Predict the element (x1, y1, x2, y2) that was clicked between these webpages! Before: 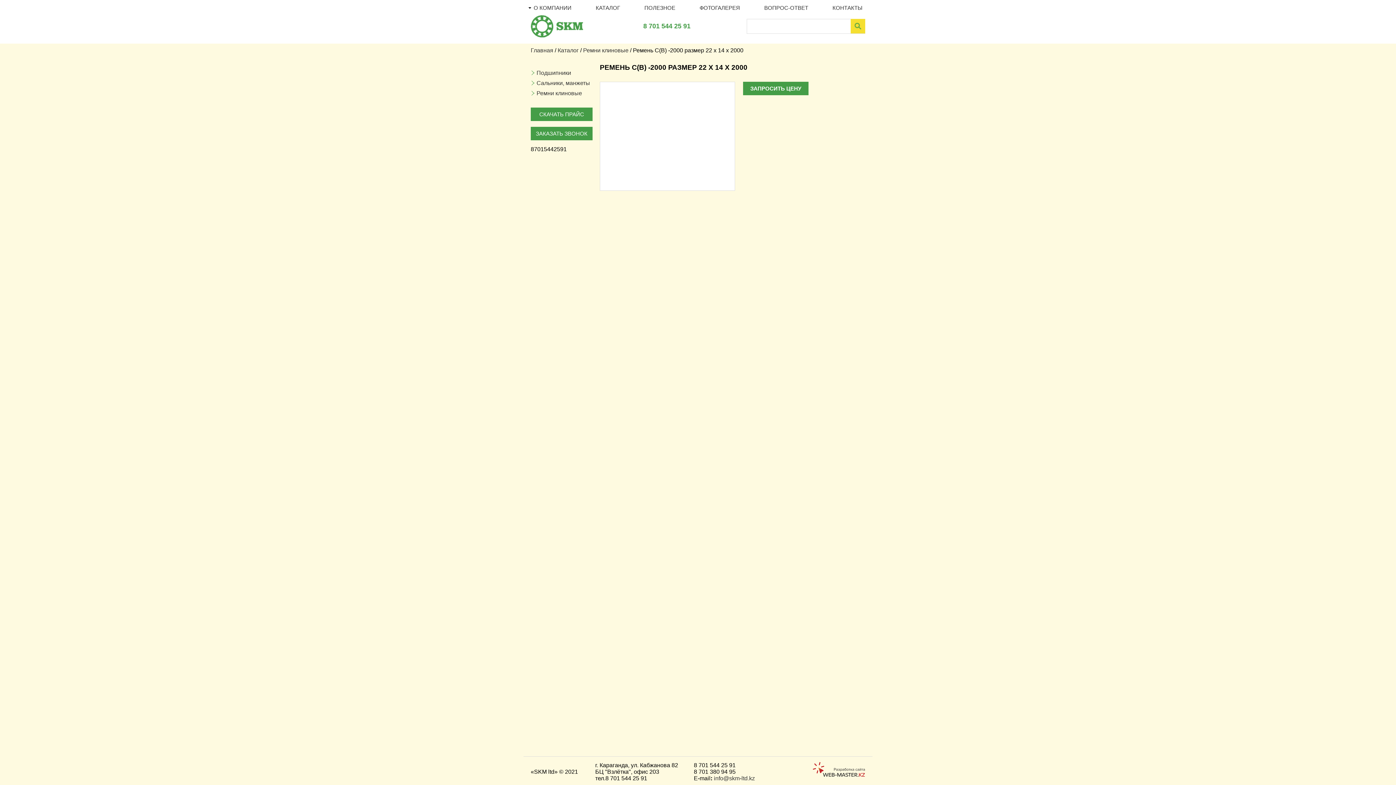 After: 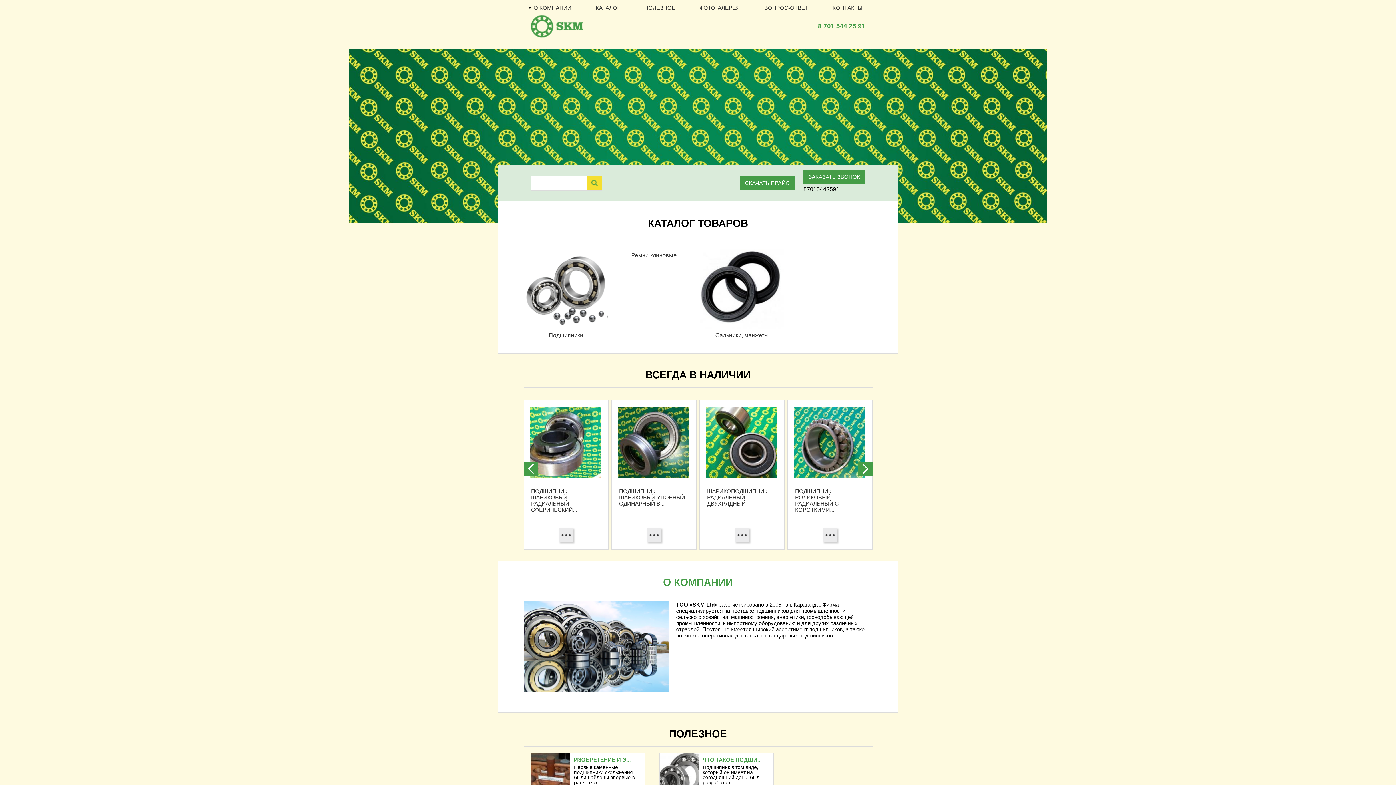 Action: bbox: (530, 47, 553, 53) label: Главная